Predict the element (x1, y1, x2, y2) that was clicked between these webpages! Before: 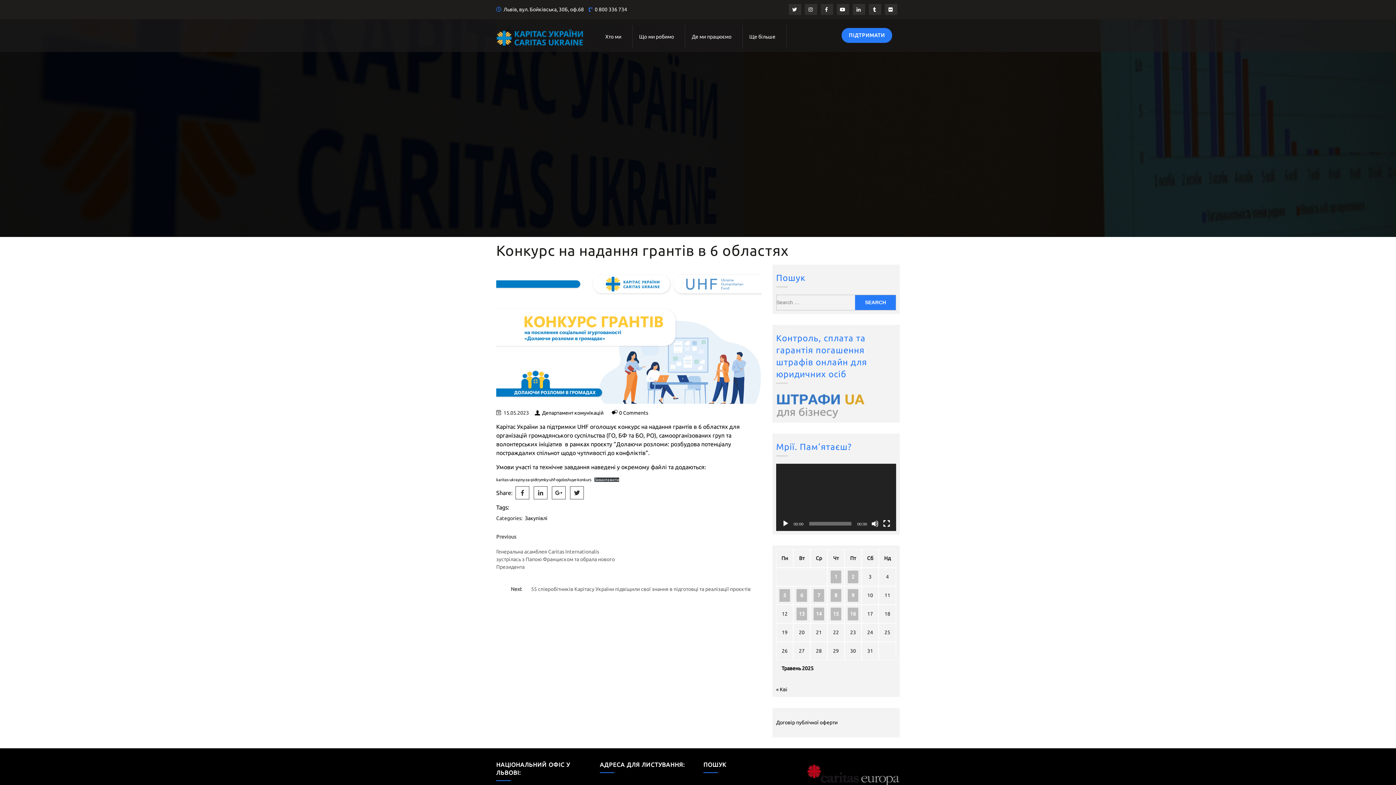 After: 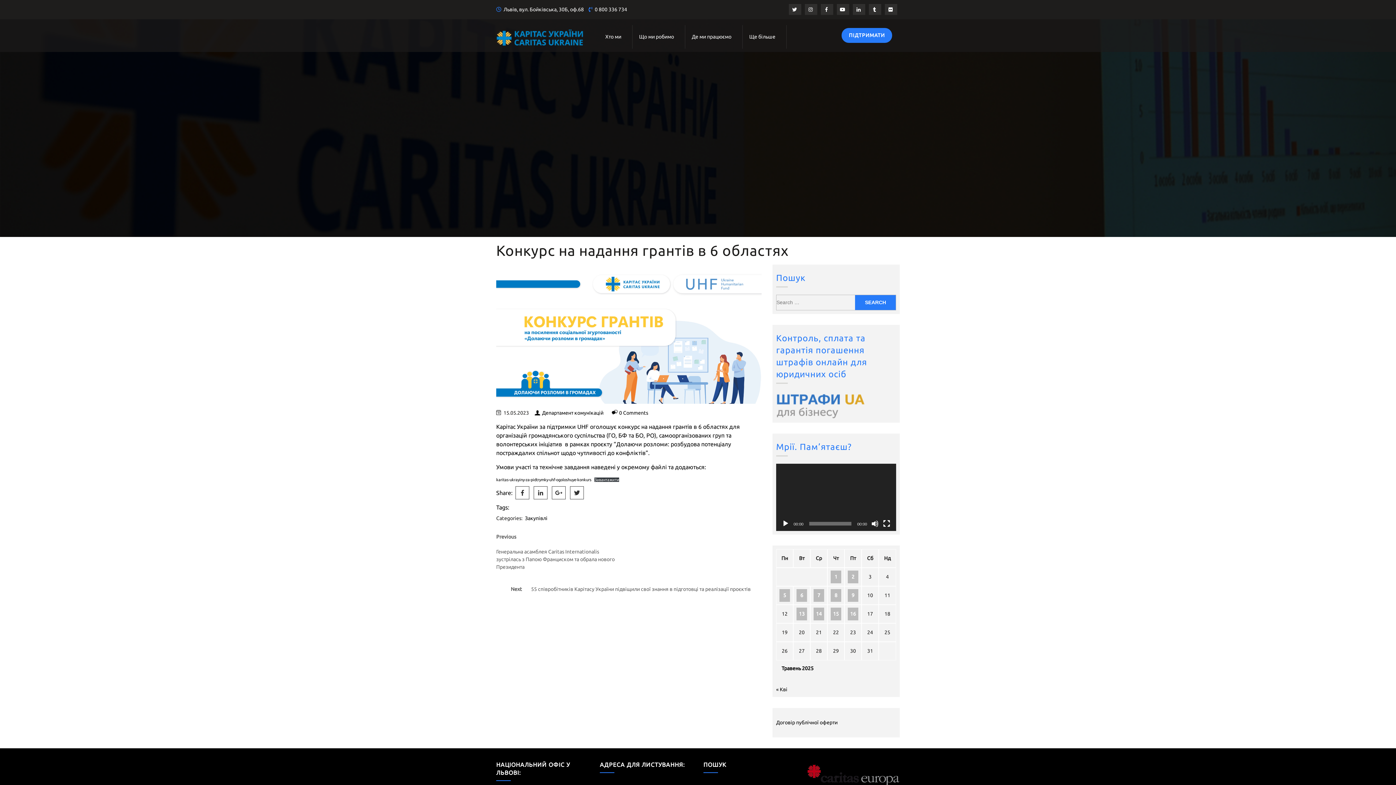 Action: bbox: (570, 486, 584, 499)